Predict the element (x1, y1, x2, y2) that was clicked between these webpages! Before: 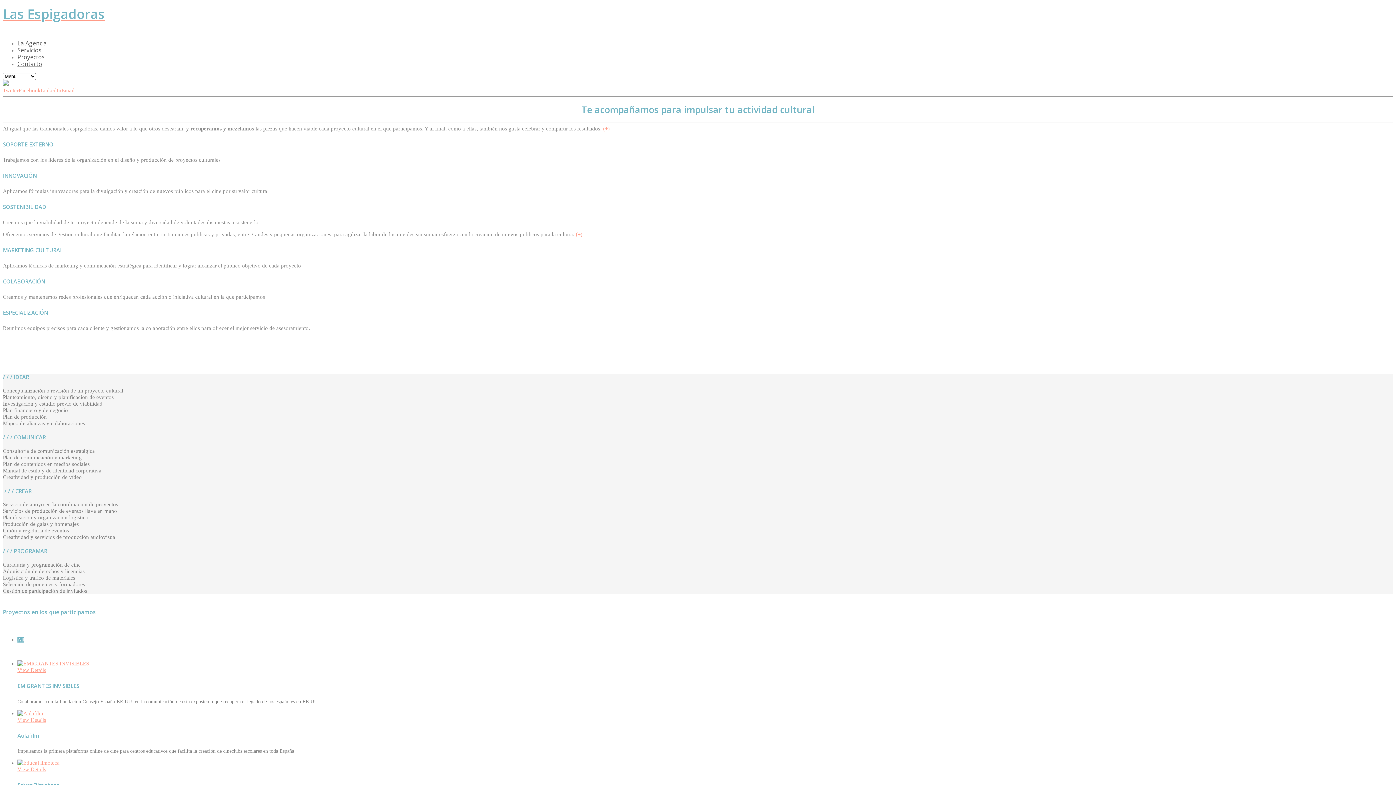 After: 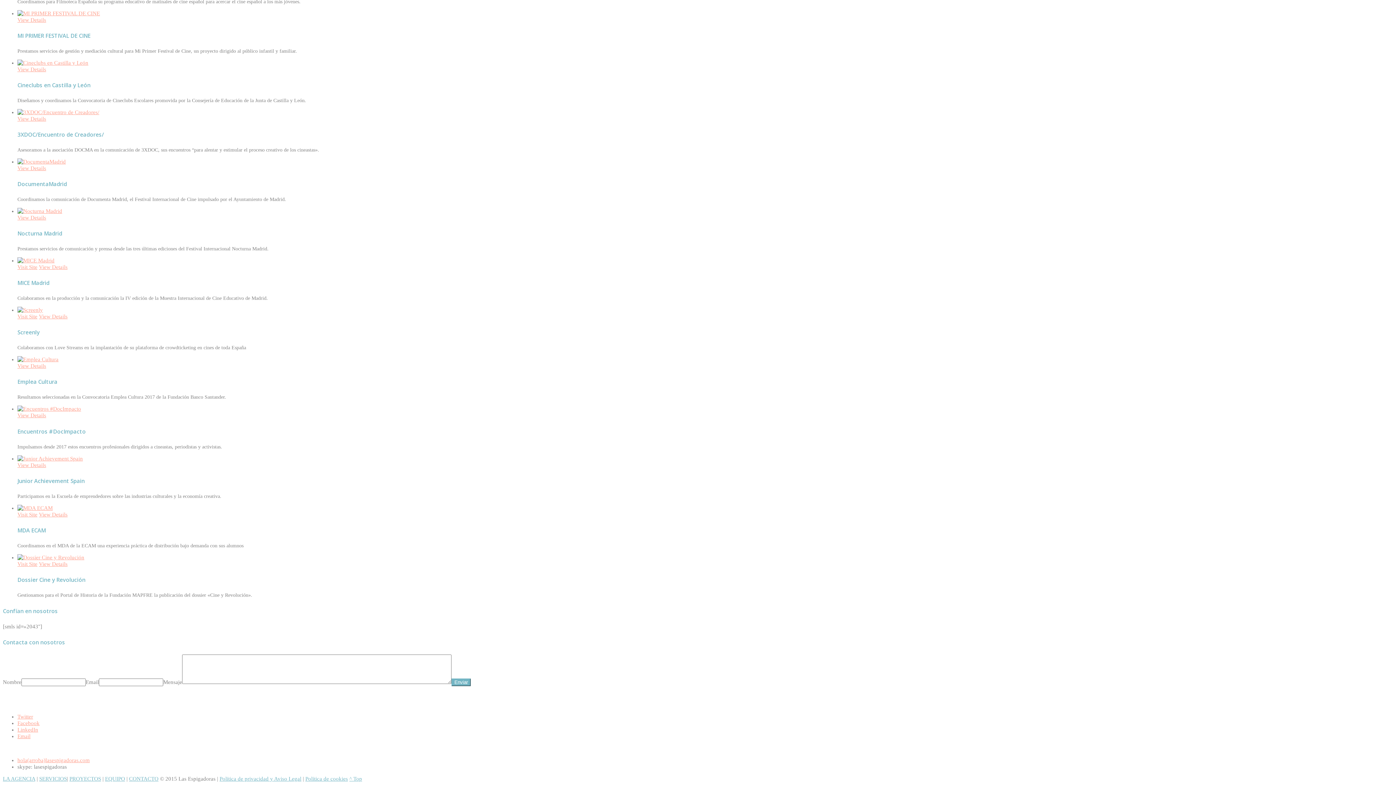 Action: label: Contacto bbox: (17, 59, 42, 67)